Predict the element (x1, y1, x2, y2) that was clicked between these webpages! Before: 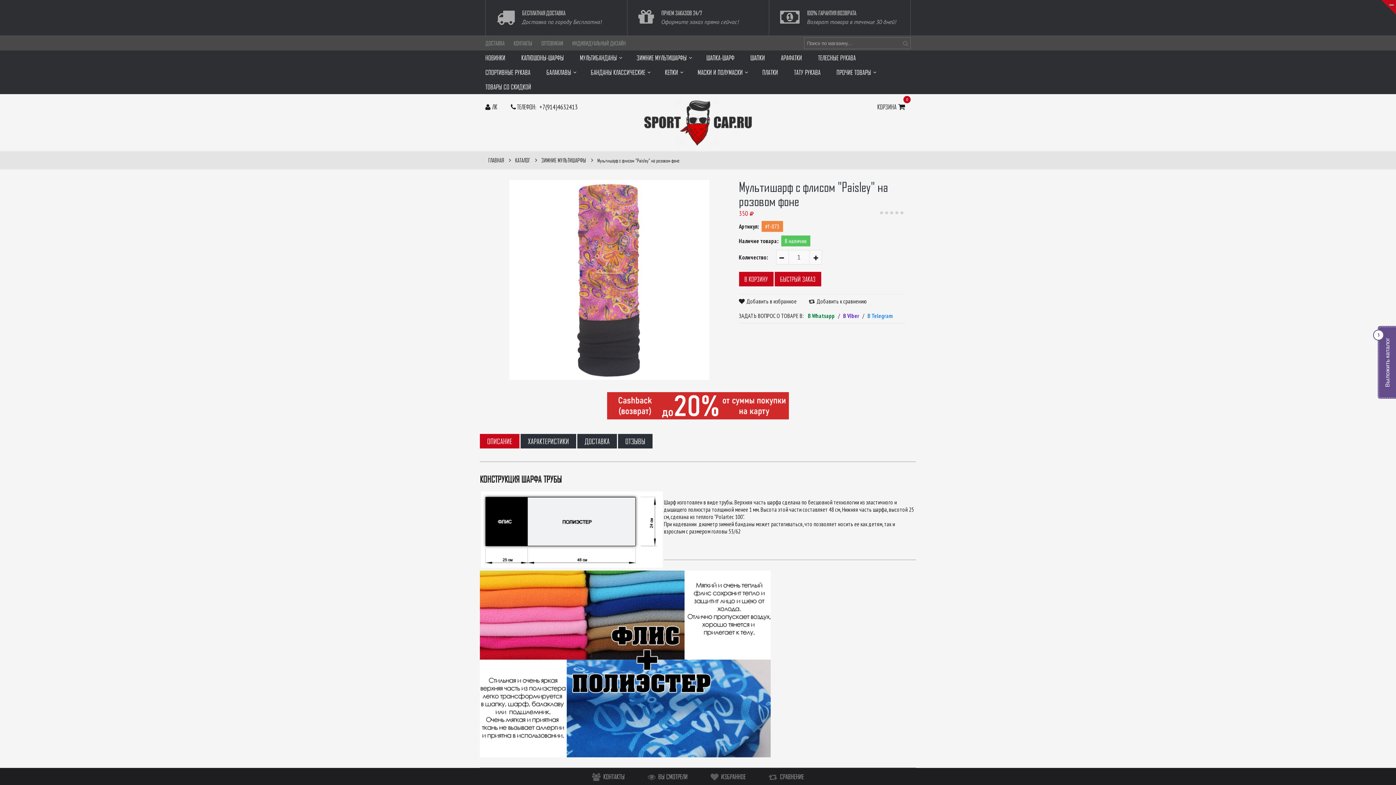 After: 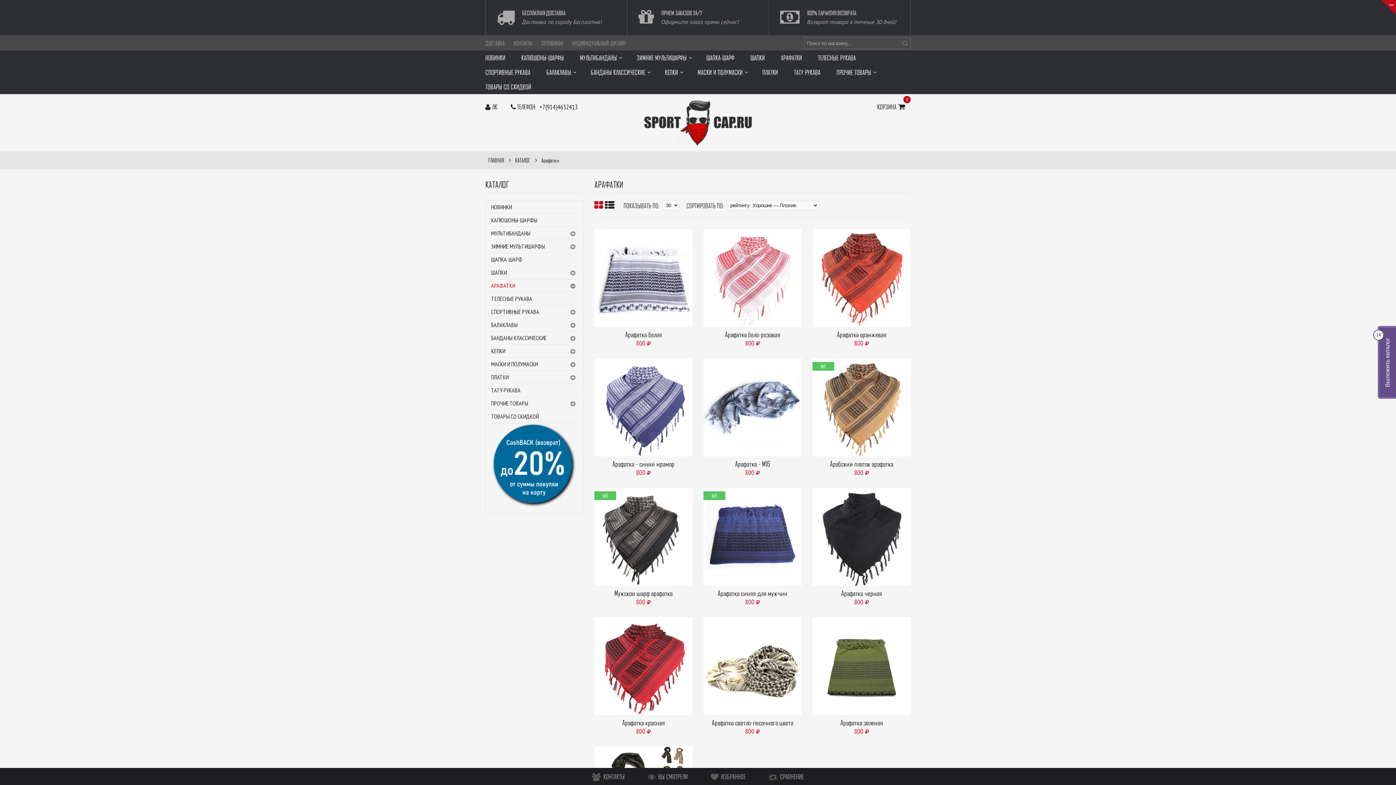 Action: bbox: (781, 50, 810, 65) label: АРАФАТКИ